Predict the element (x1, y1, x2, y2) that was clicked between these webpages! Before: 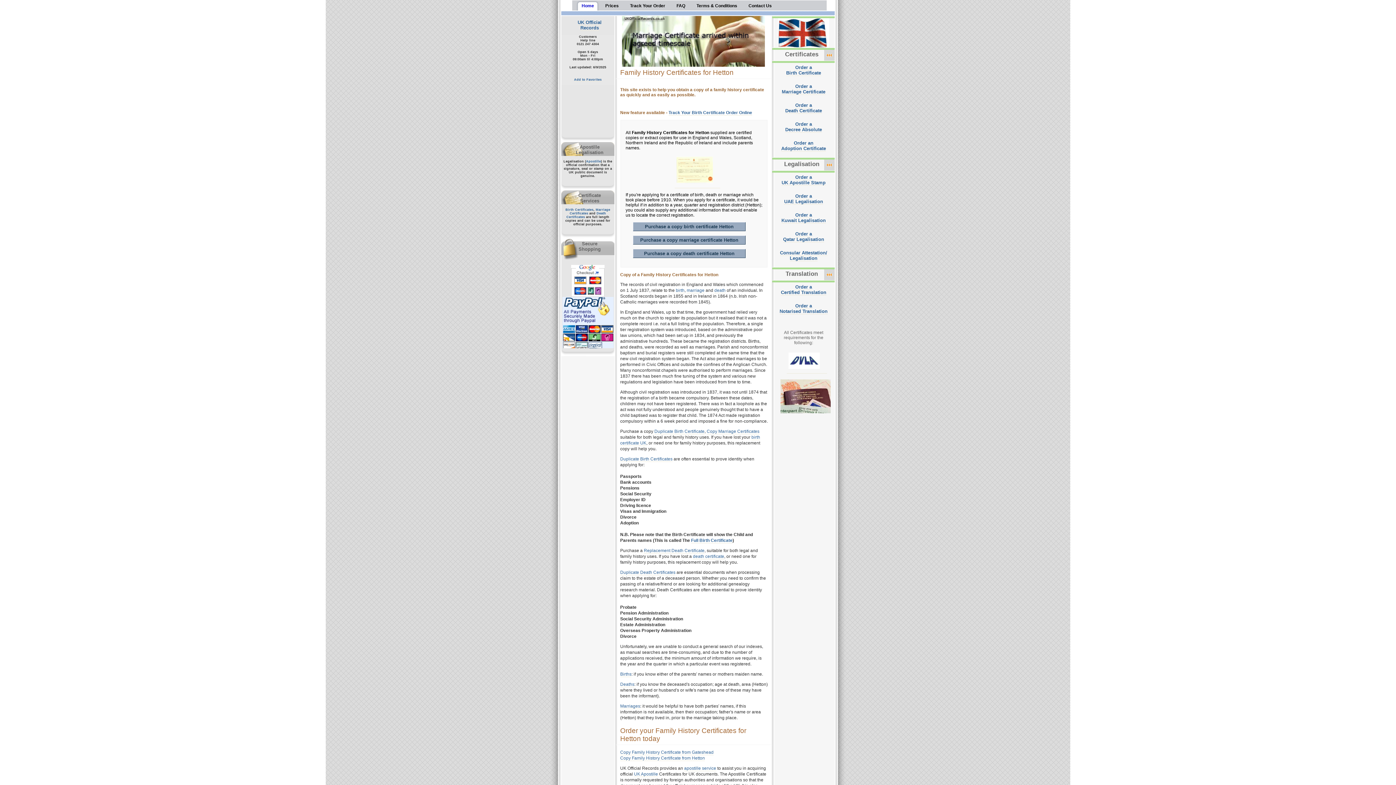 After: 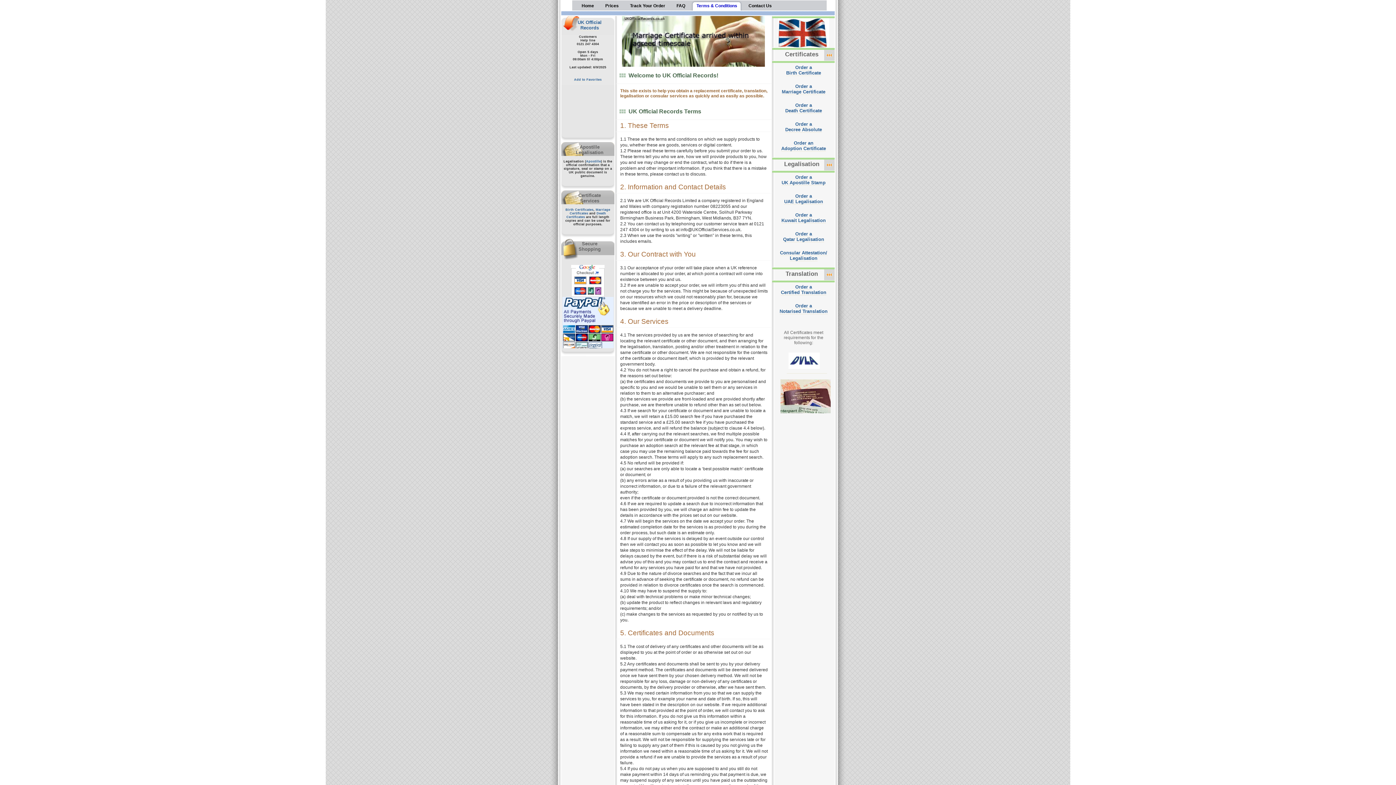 Action: bbox: (690, 0, 742, 10) label: Terms & Conditions